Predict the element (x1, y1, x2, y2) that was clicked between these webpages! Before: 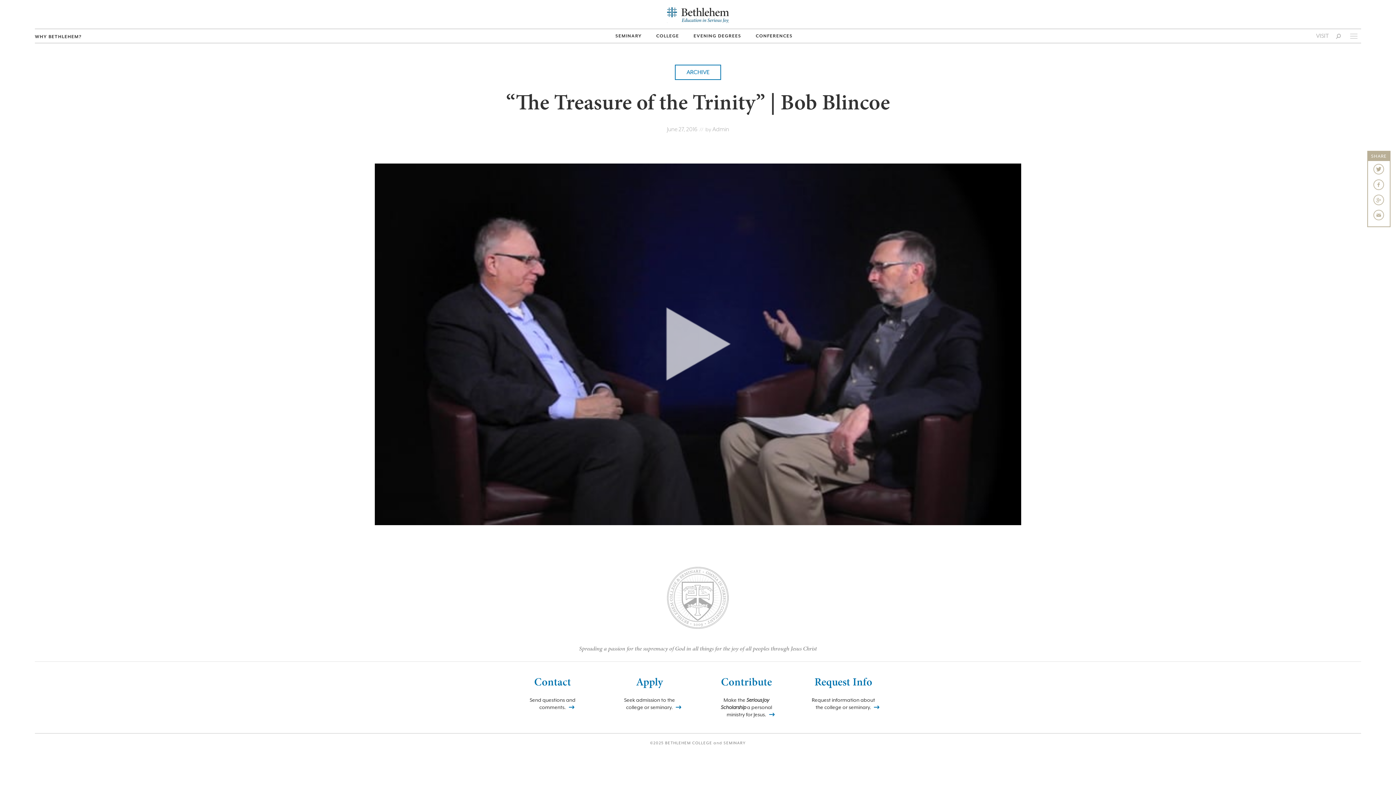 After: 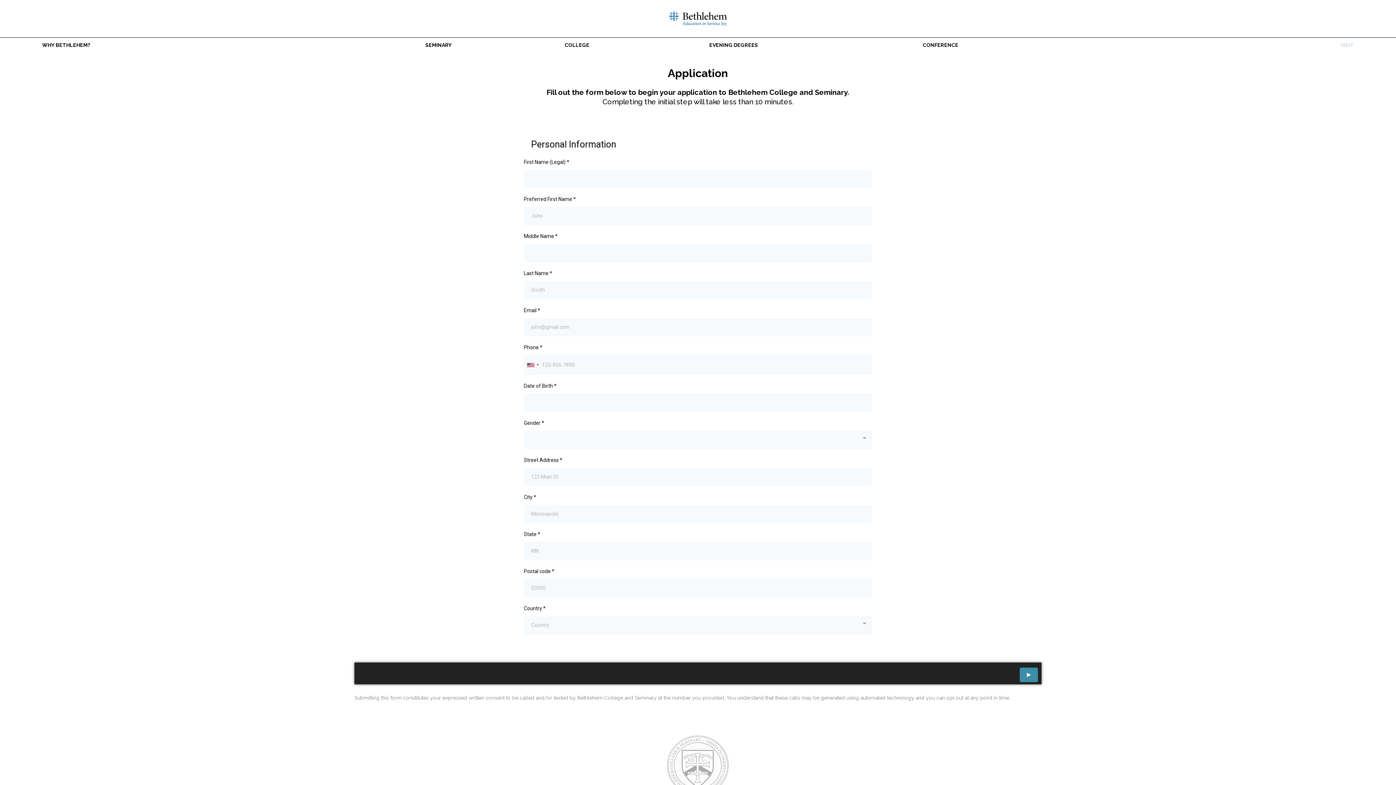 Action: label: Apply

Seek admission to the college or seminary. bbox: (606, 674, 693, 711)